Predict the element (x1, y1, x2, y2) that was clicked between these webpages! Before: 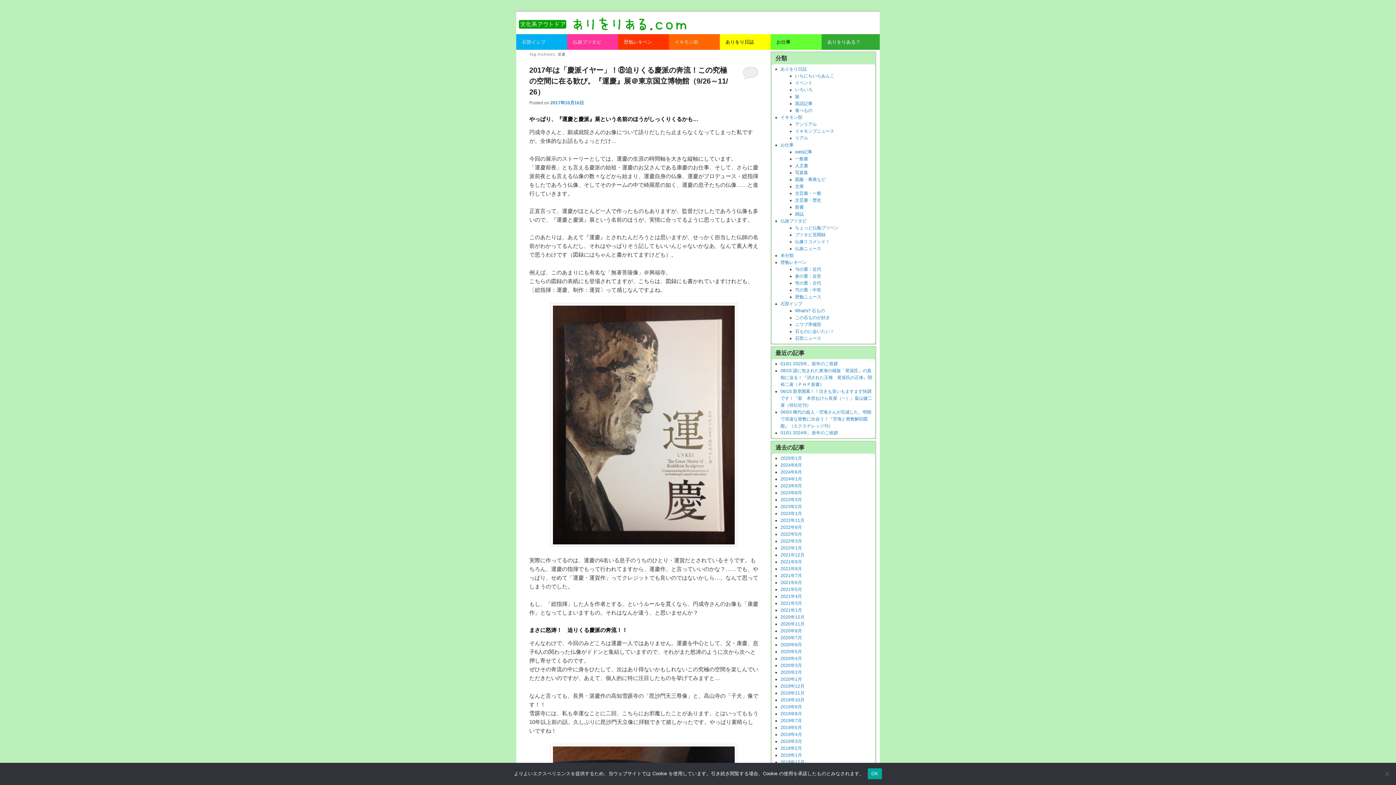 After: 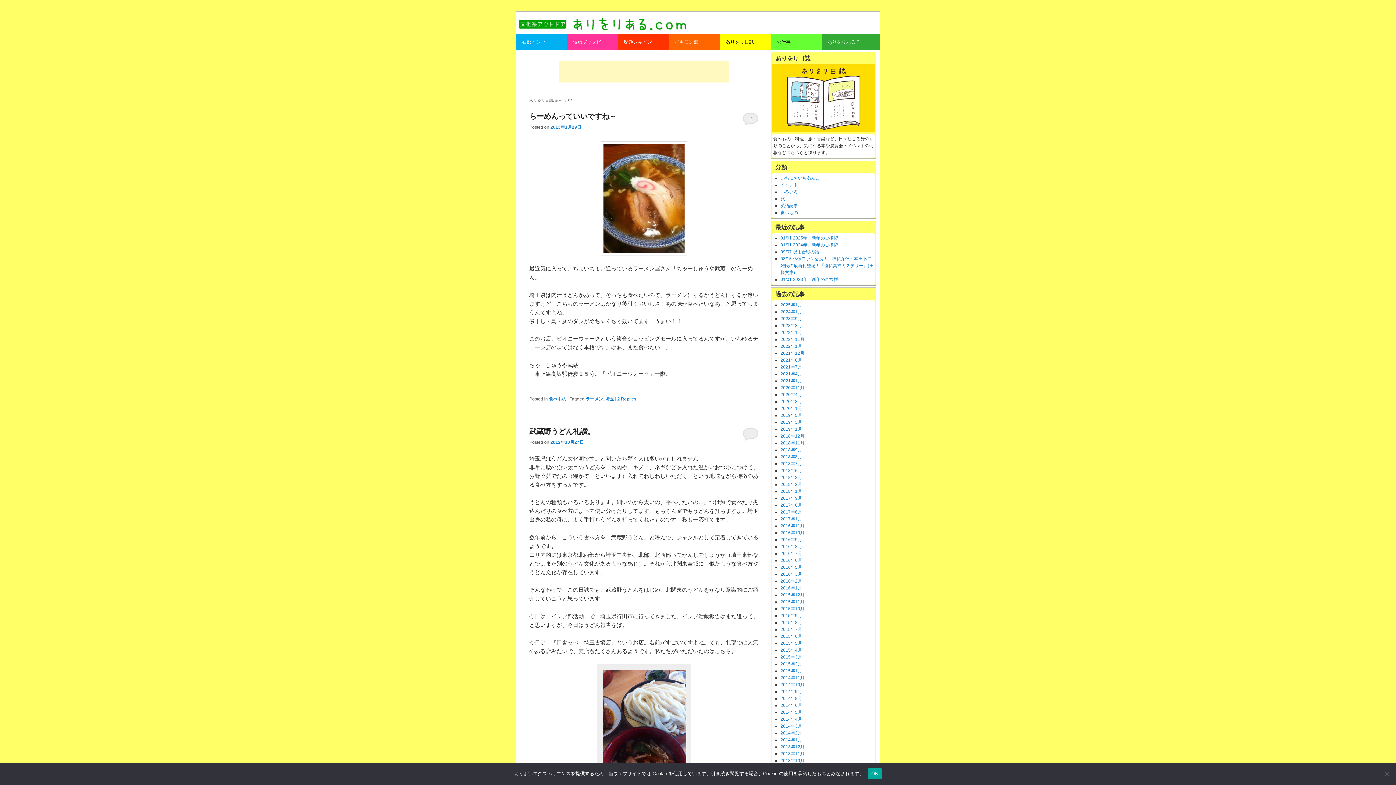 Action: bbox: (795, 107, 812, 112) label: 食べもの